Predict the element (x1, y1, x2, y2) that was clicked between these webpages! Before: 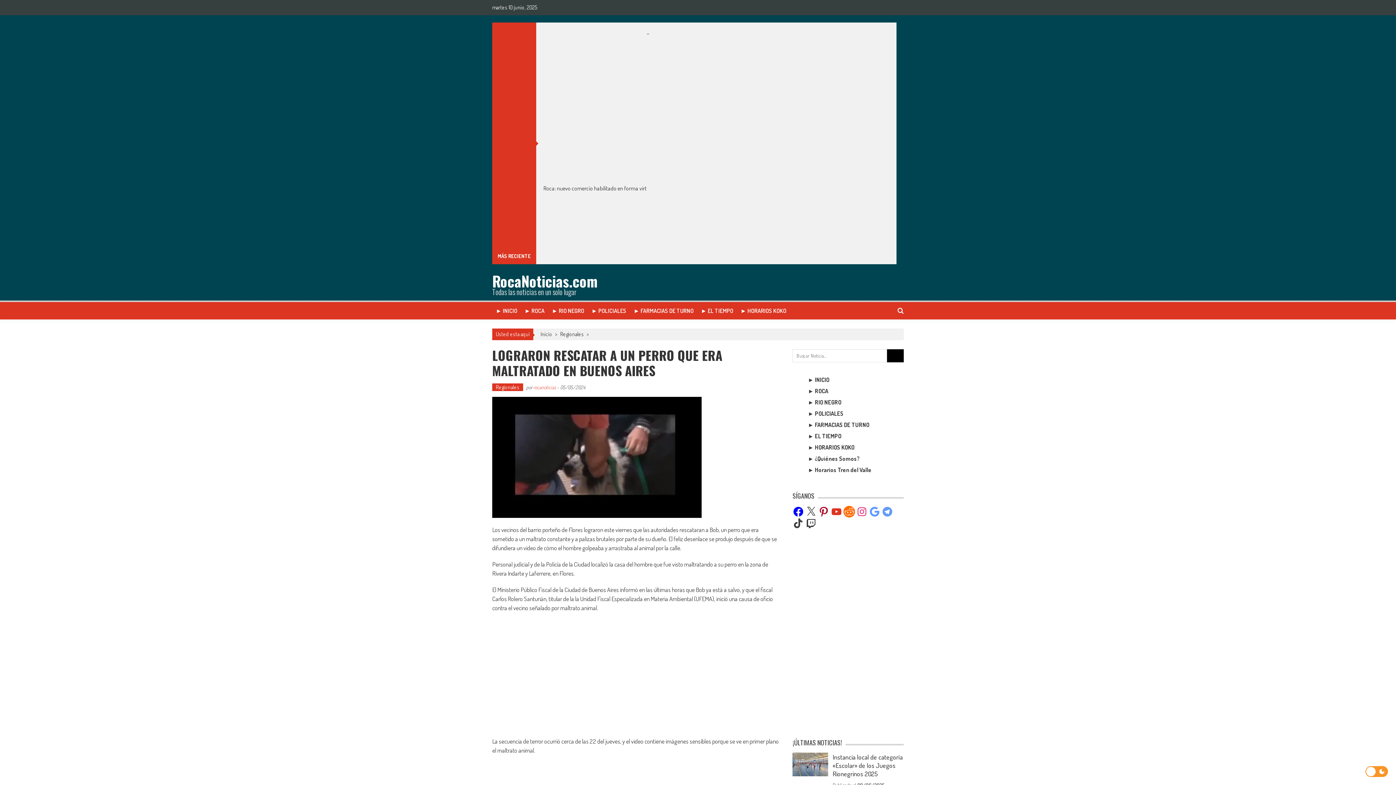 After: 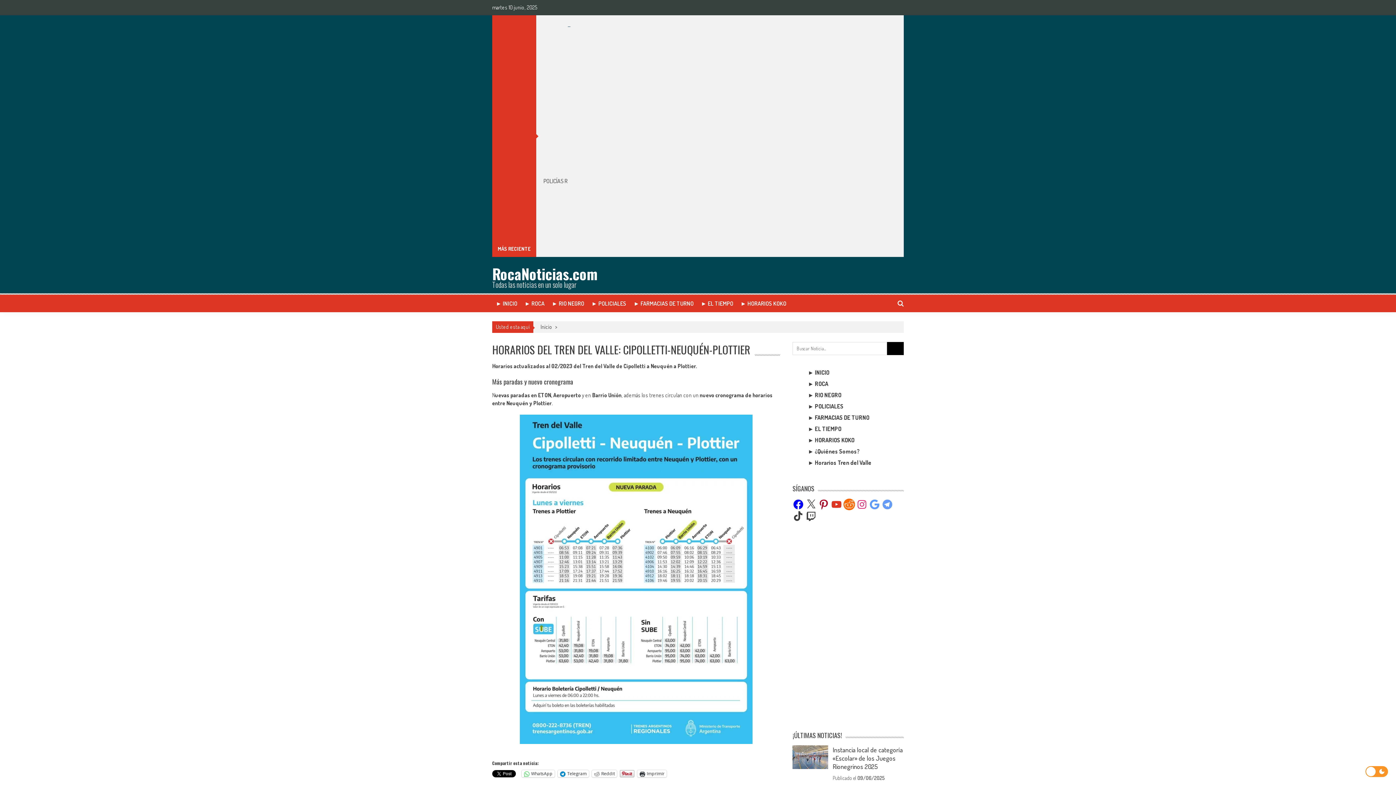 Action: bbox: (808, 466, 871, 473) label: ► Horarios Tren del Valle